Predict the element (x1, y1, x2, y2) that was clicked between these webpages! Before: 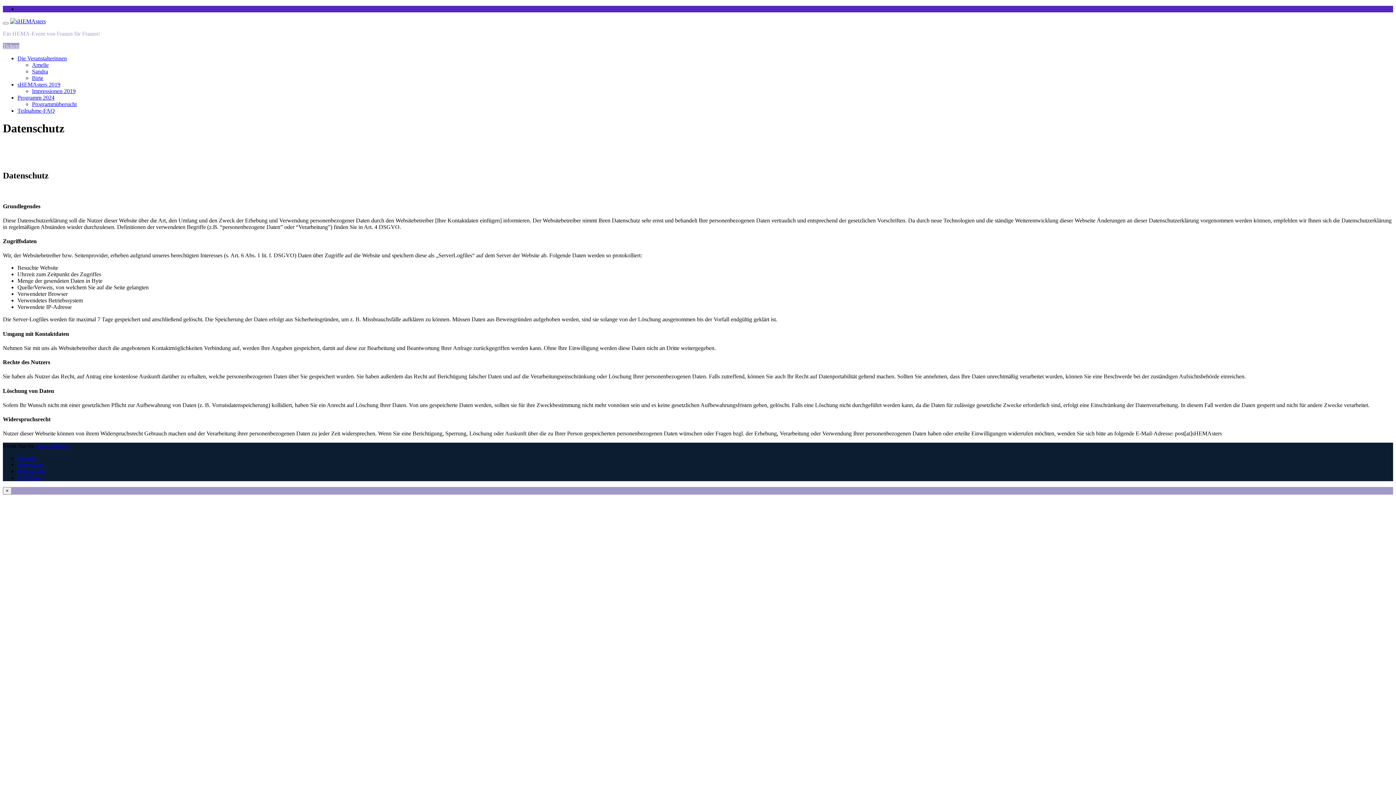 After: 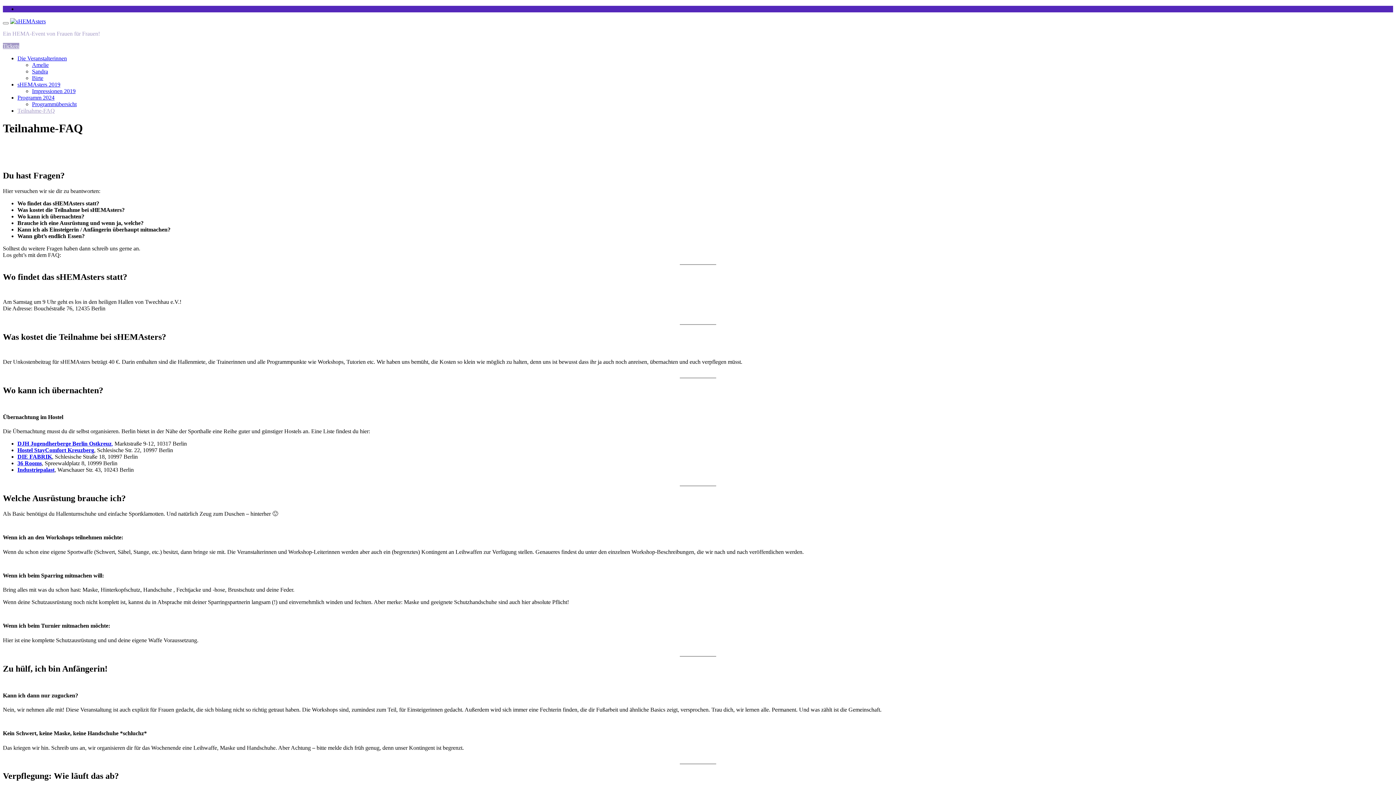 Action: bbox: (17, 107, 54, 113) label: Teilnahme-FAQ